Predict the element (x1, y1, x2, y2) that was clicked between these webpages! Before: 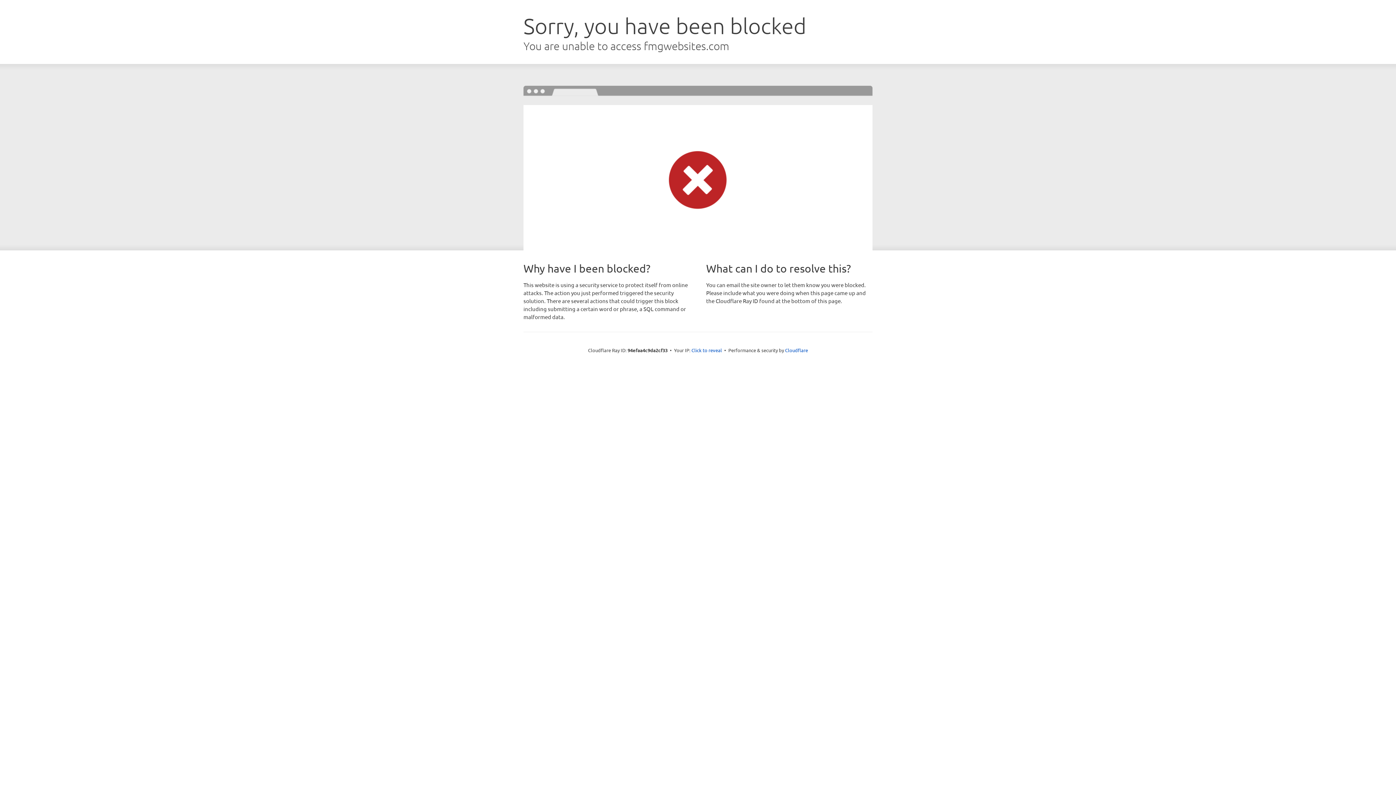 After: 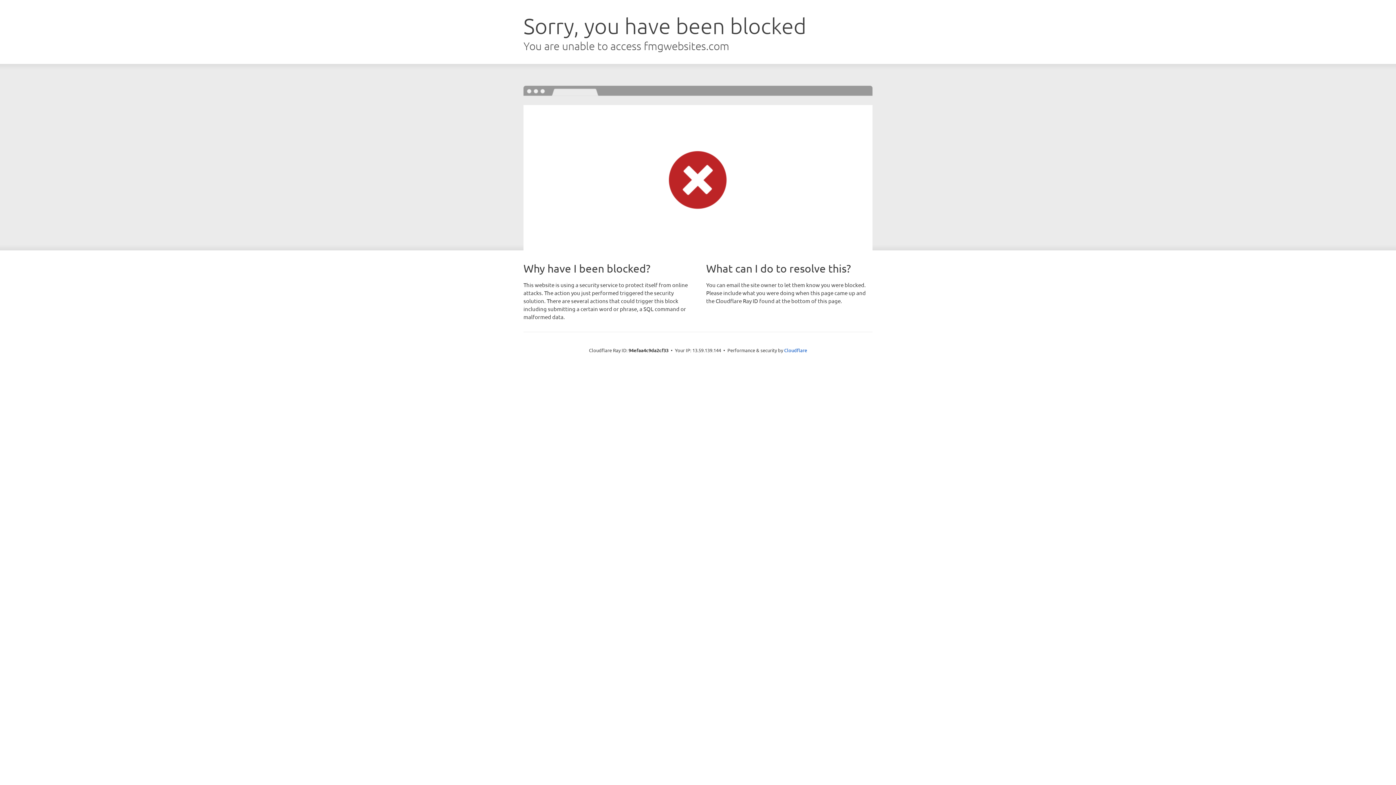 Action: bbox: (691, 346, 722, 353) label: Click to reveal